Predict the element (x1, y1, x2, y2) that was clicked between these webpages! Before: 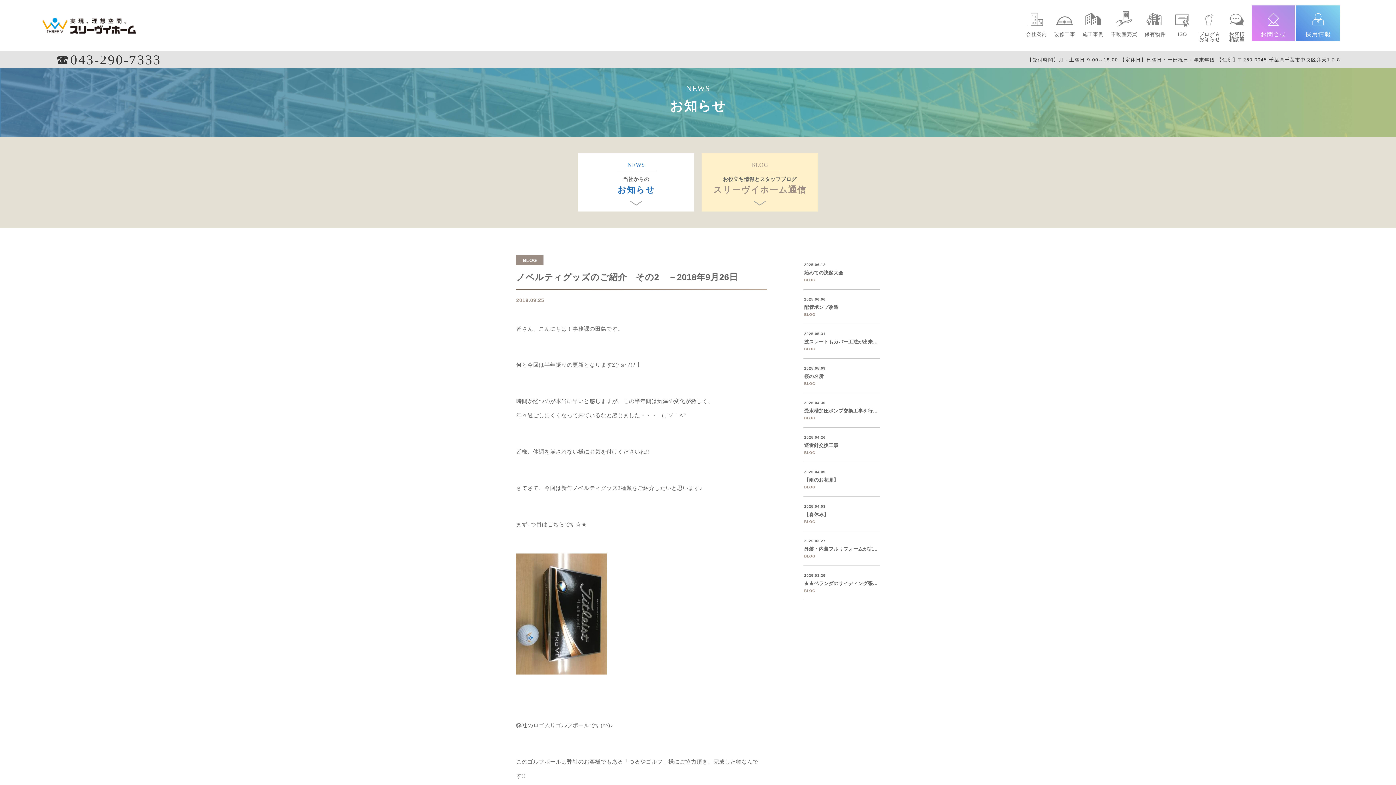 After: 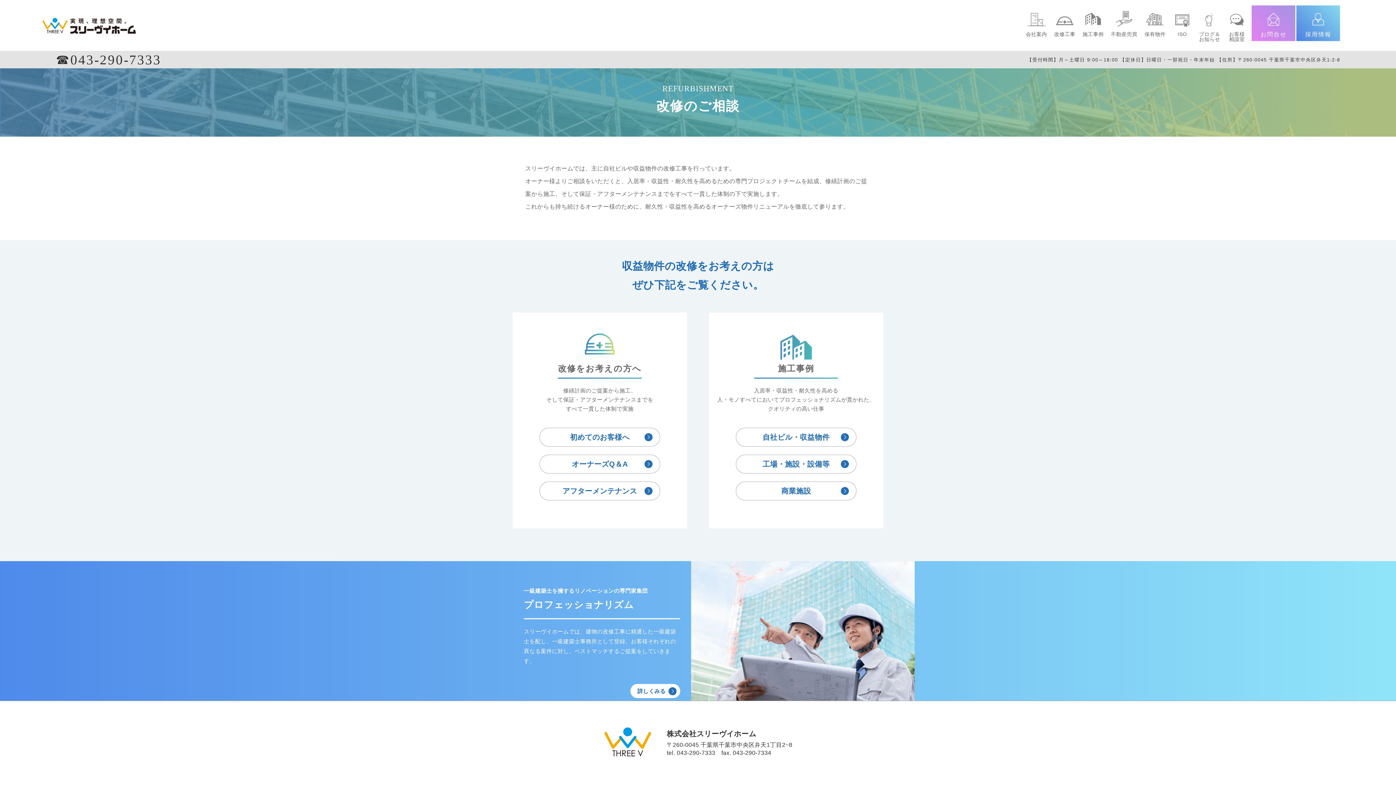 Action: label: 改修工事 bbox: (1054, 5, 1075, 40)